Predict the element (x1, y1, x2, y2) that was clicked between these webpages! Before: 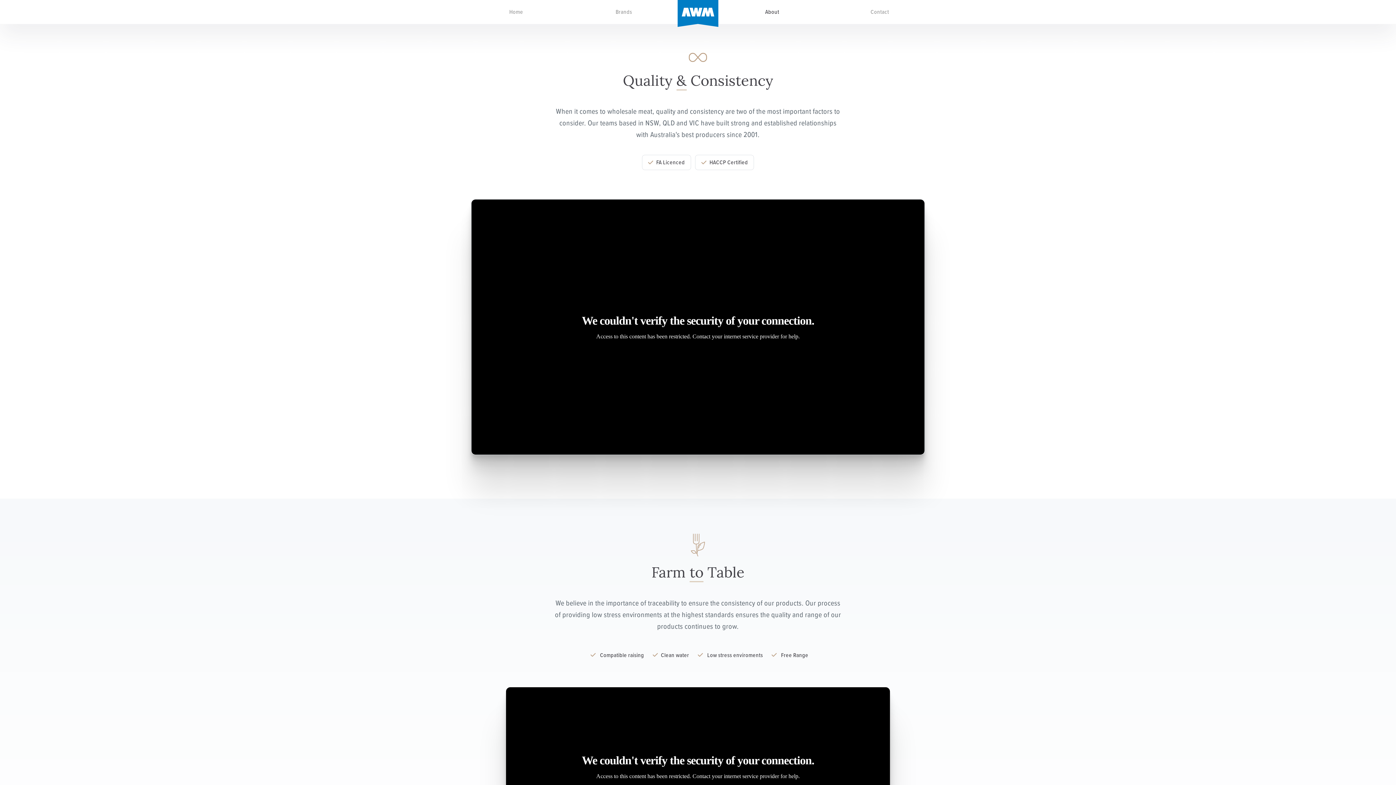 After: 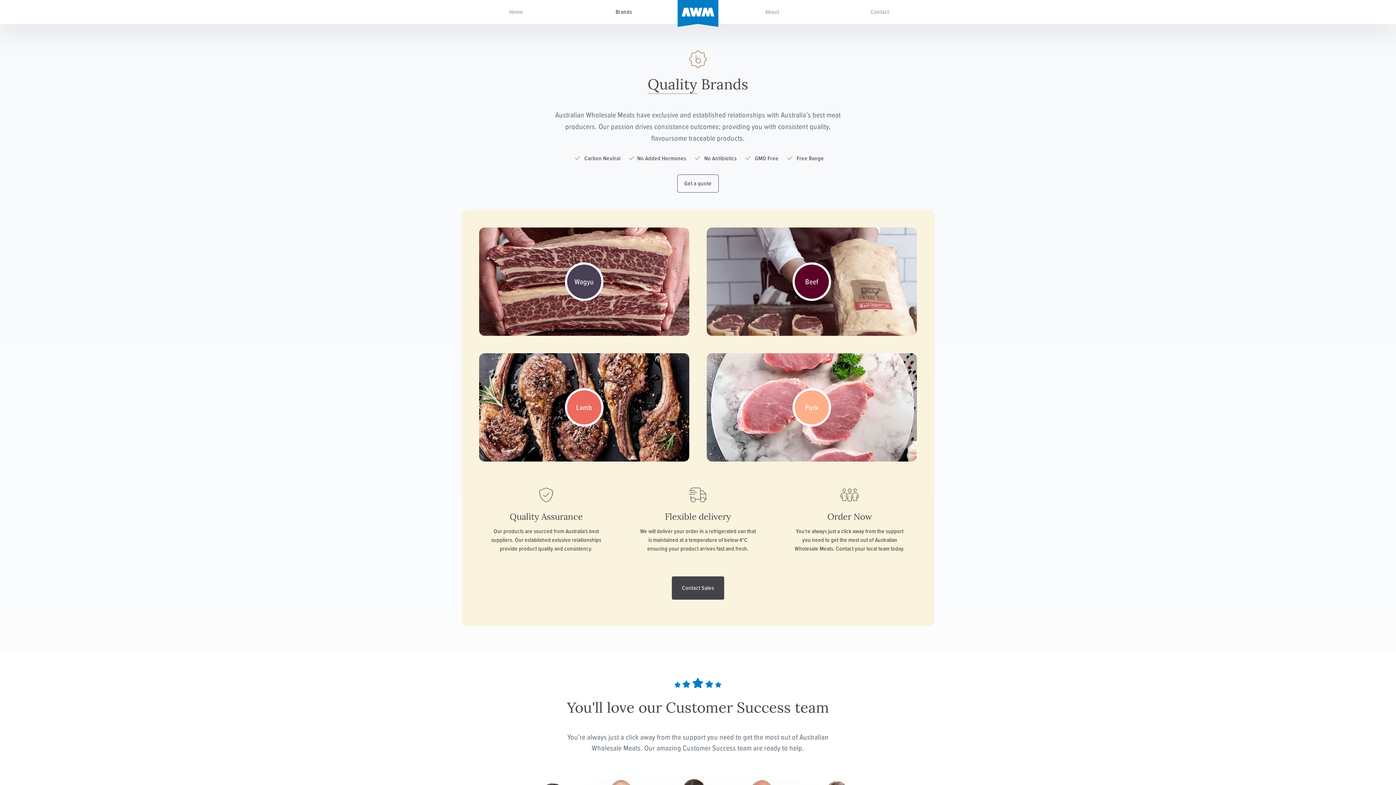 Action: label: Brands bbox: (570, 0, 677, 24)